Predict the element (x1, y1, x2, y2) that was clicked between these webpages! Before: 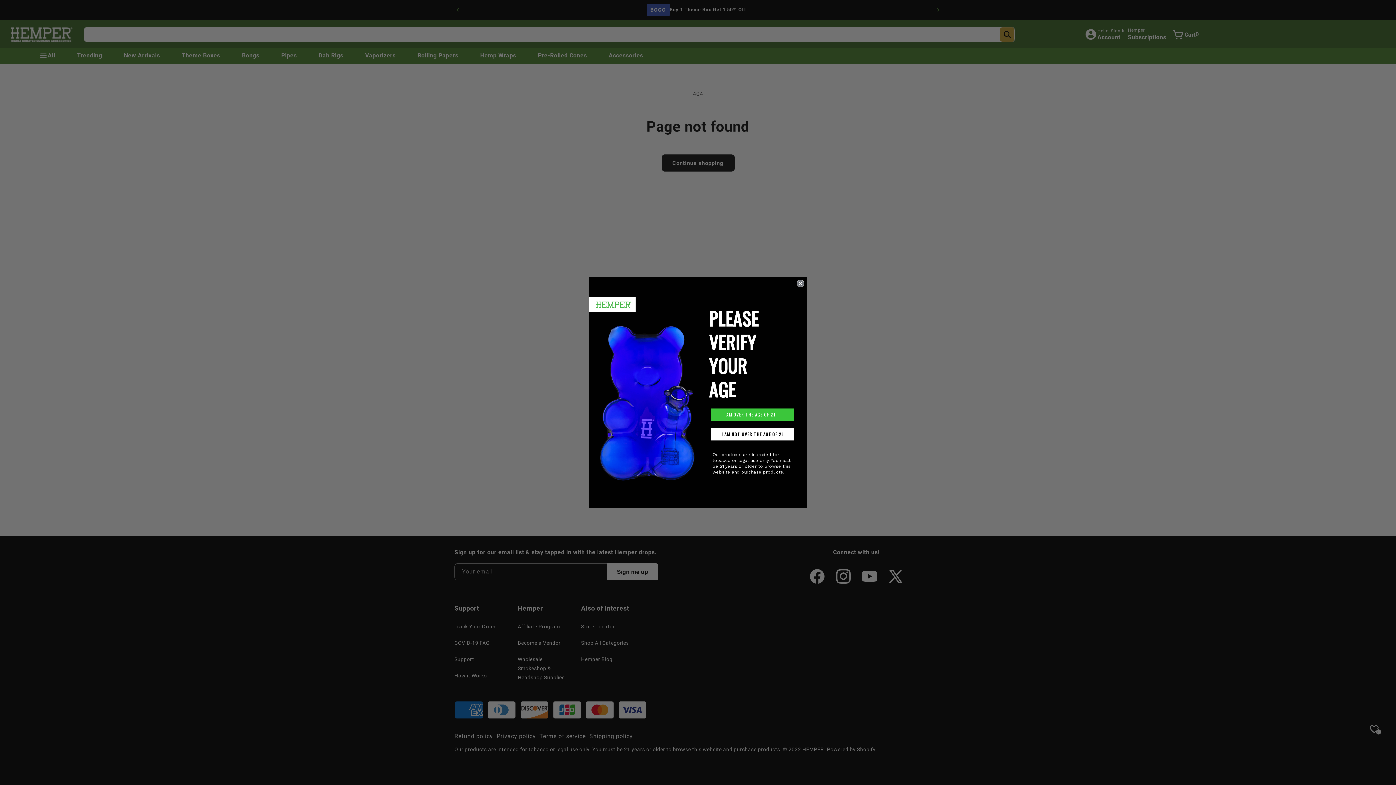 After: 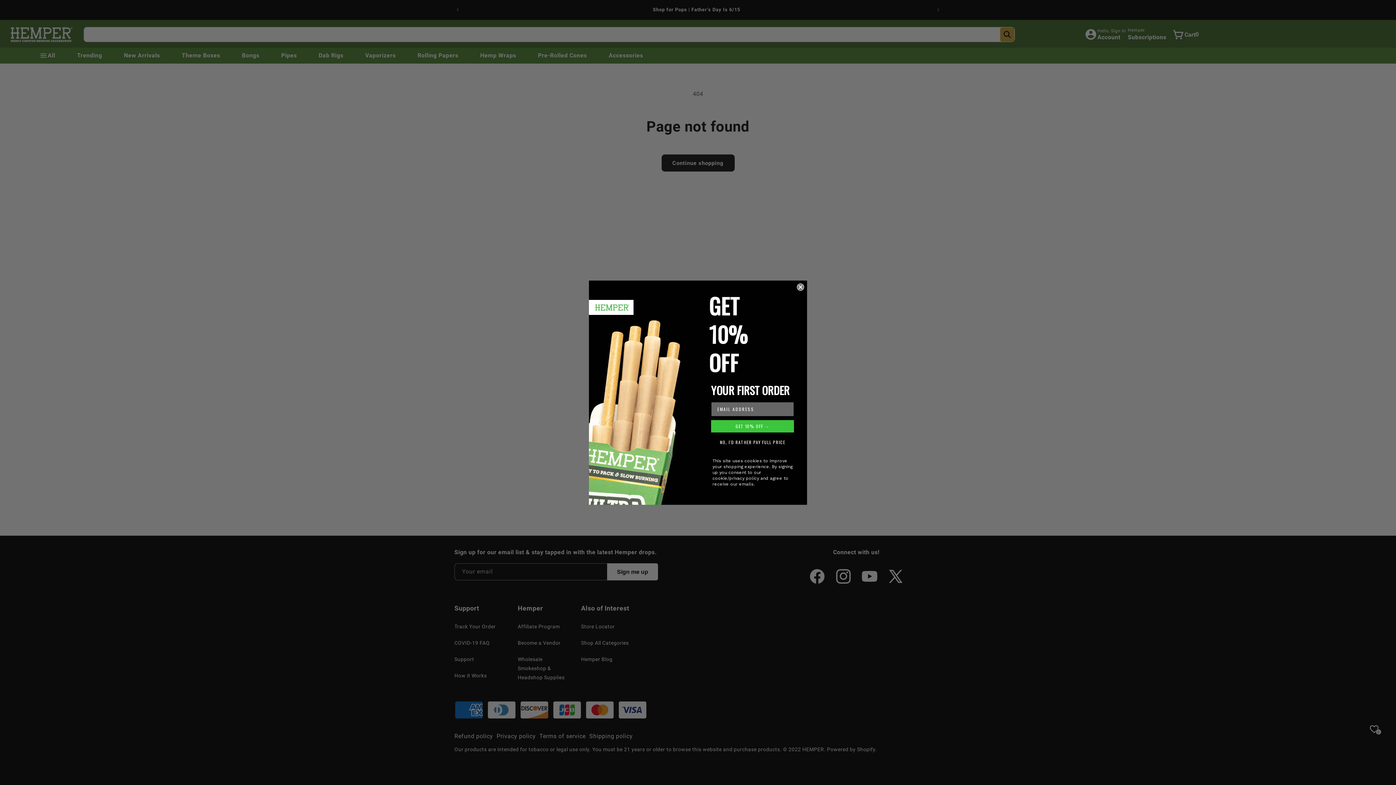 Action: bbox: (711, 408, 794, 421) label: I AM OVER THE AGE OF 21 →